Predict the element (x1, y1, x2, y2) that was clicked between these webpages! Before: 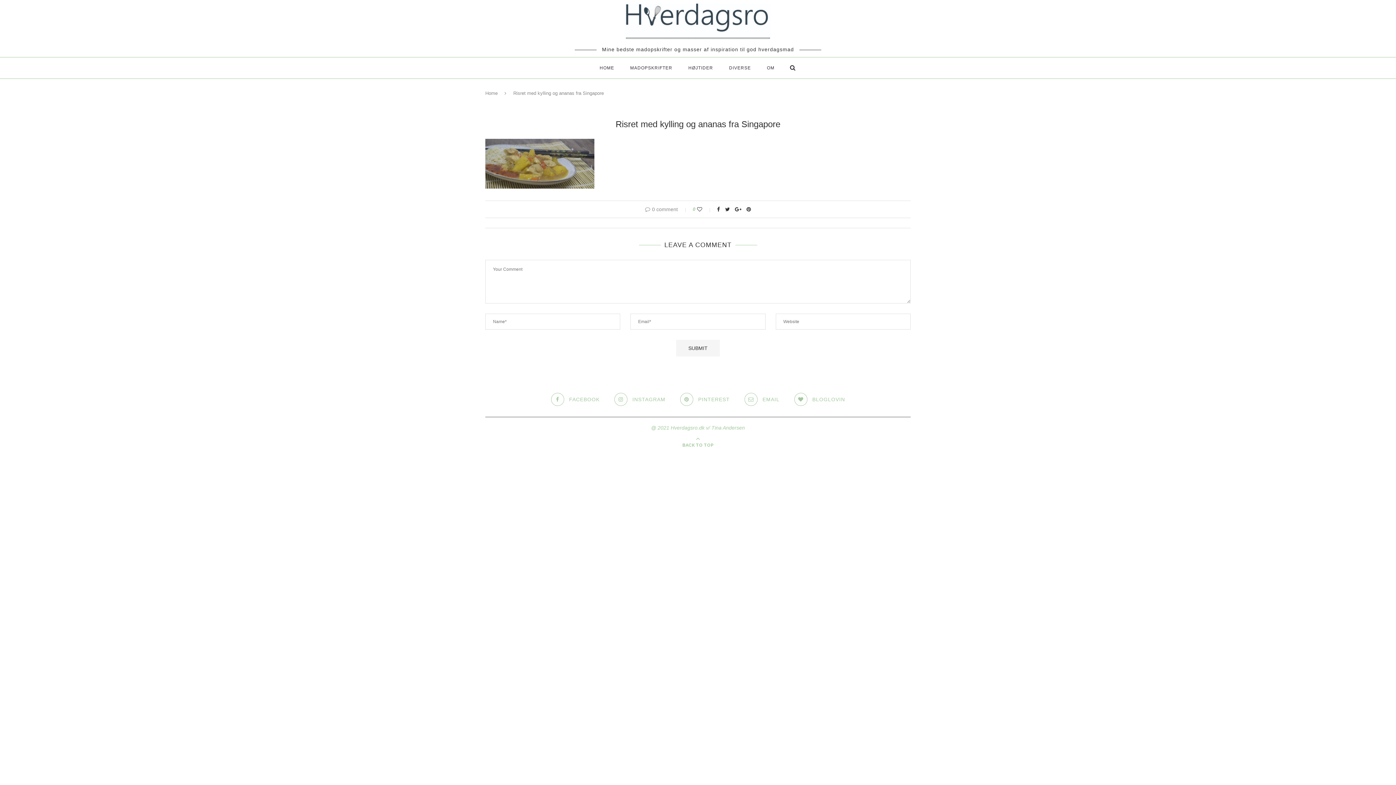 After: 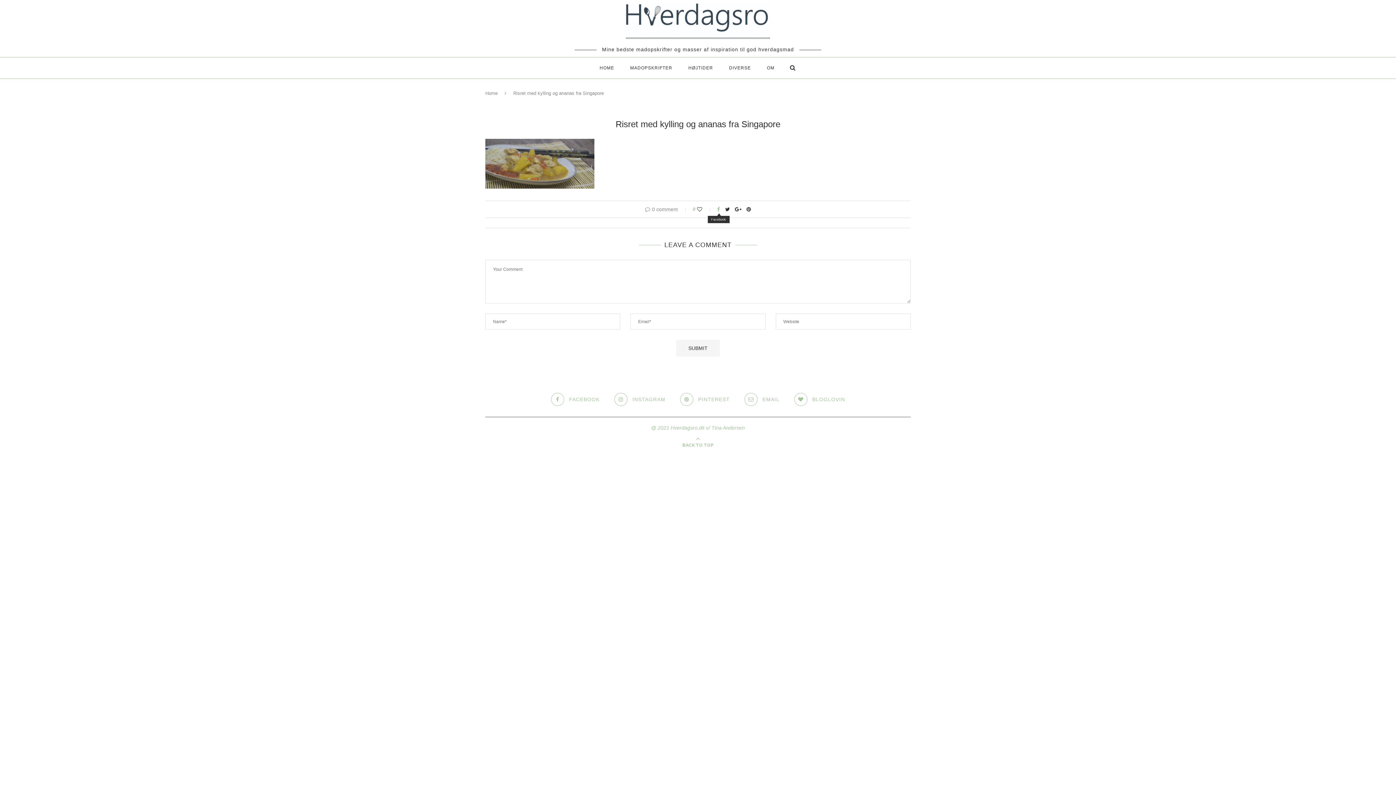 Action: bbox: (717, 206, 720, 212)